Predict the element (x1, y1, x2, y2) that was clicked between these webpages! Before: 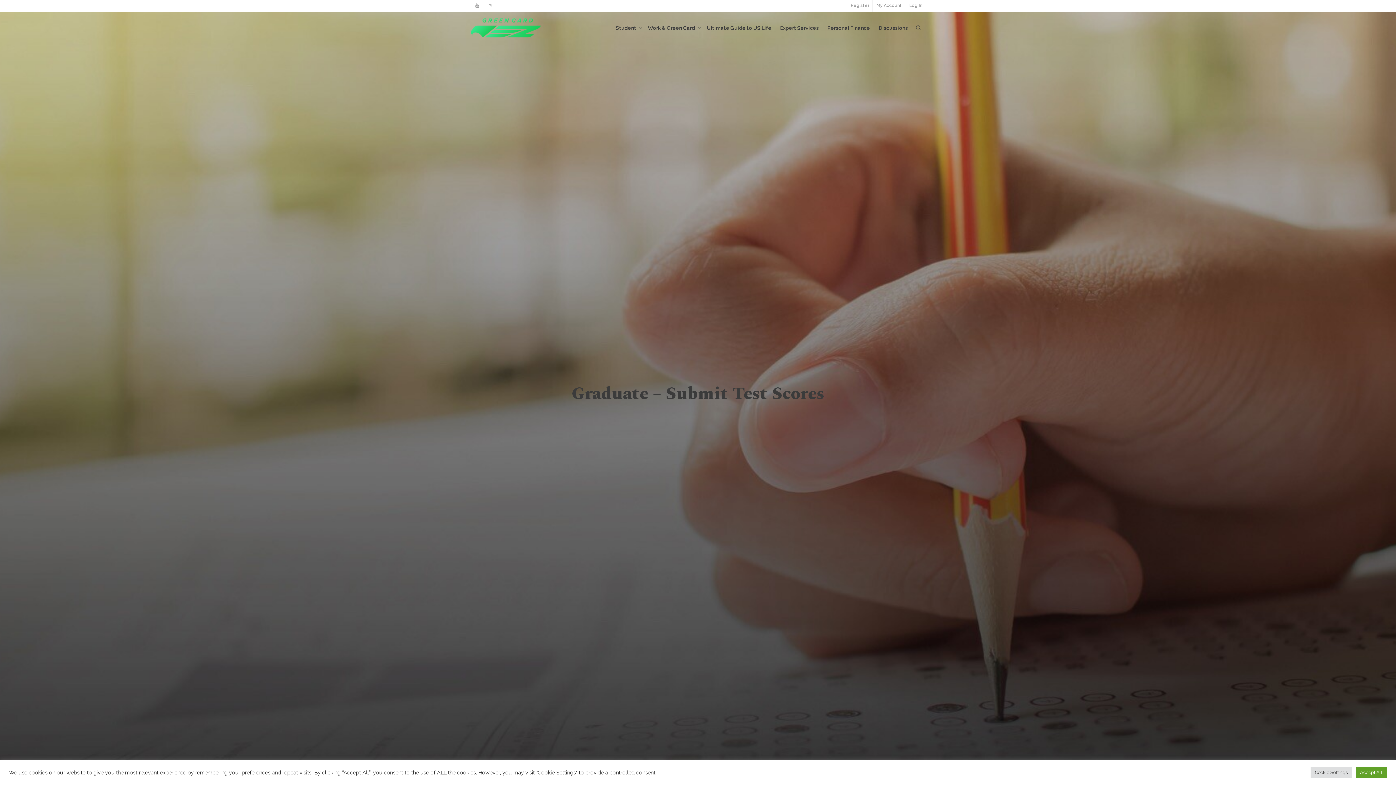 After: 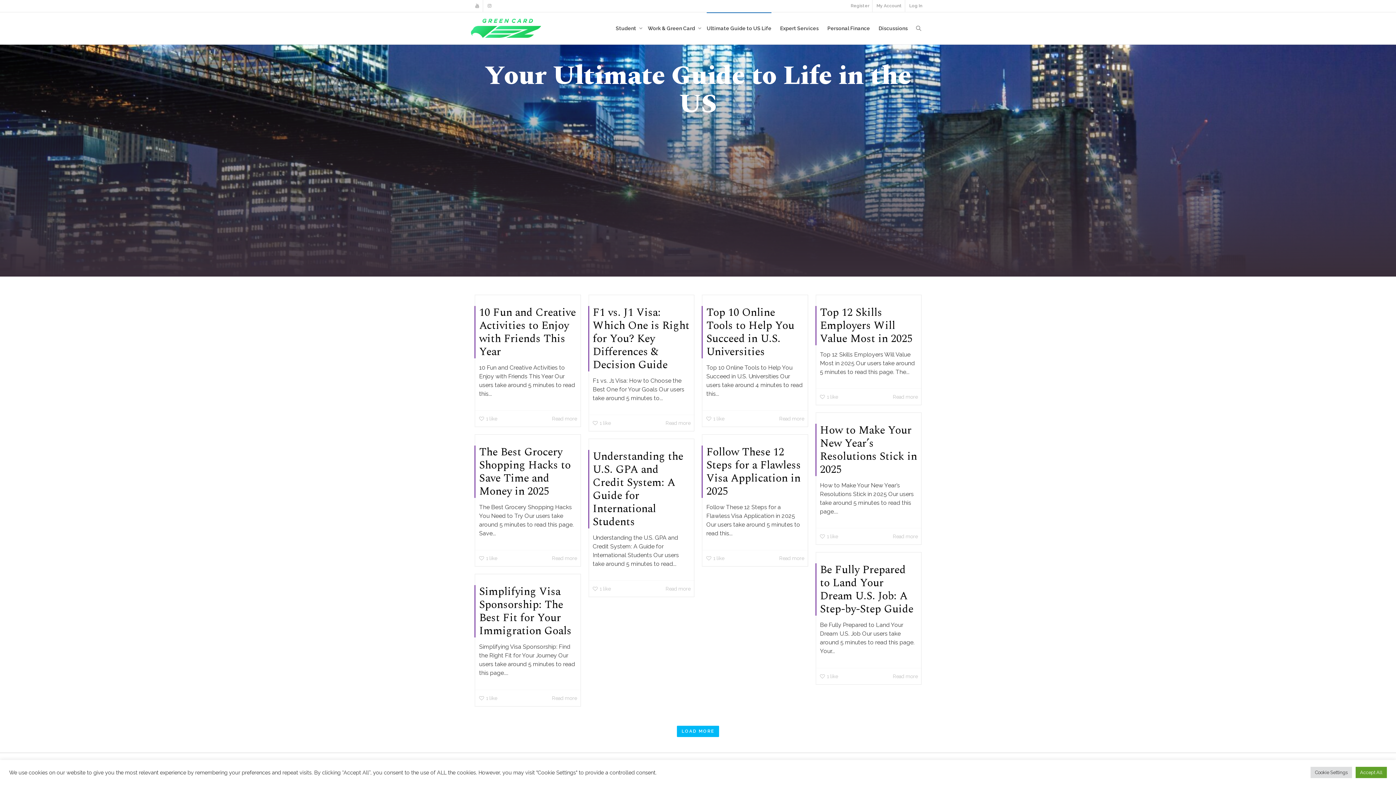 Action: label: Ultimate Guide to US Life bbox: (706, 12, 771, 44)